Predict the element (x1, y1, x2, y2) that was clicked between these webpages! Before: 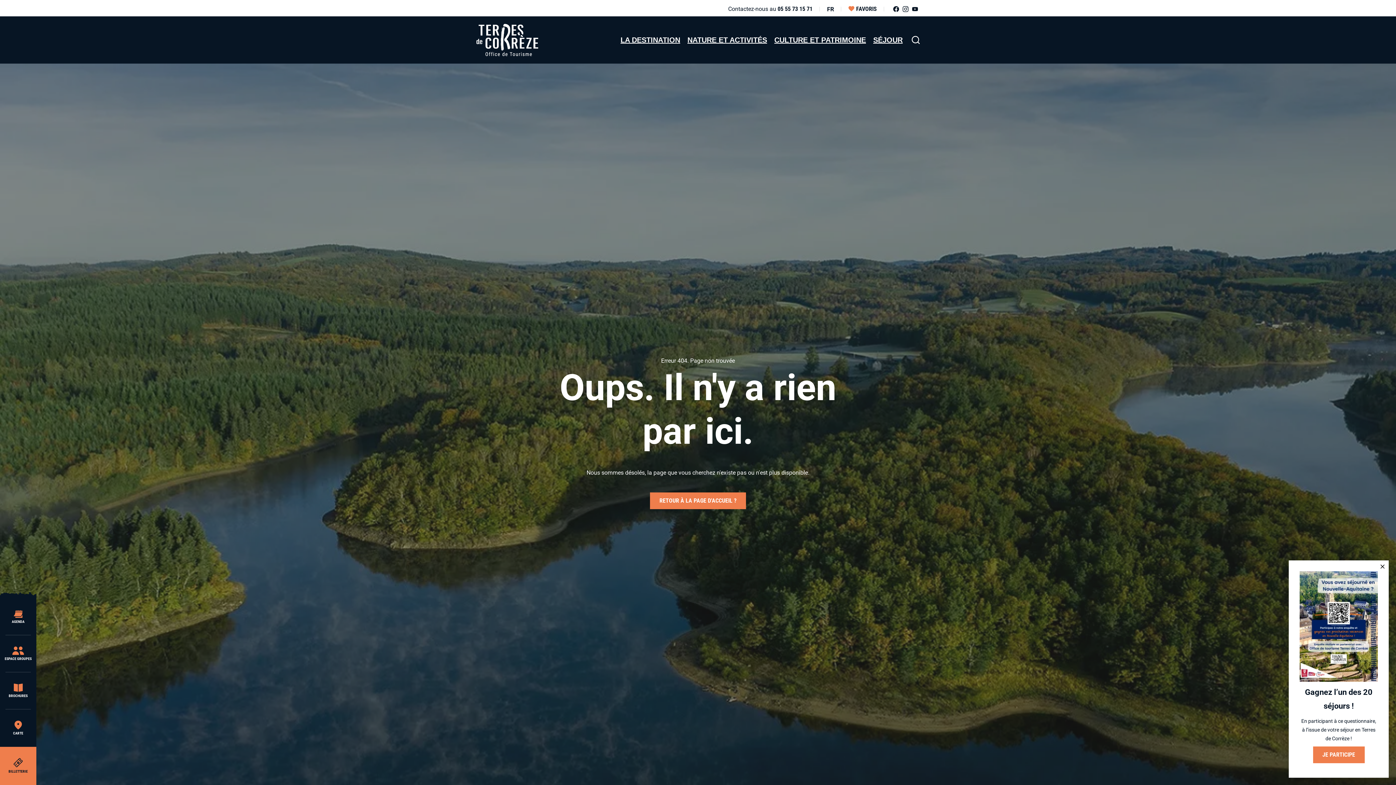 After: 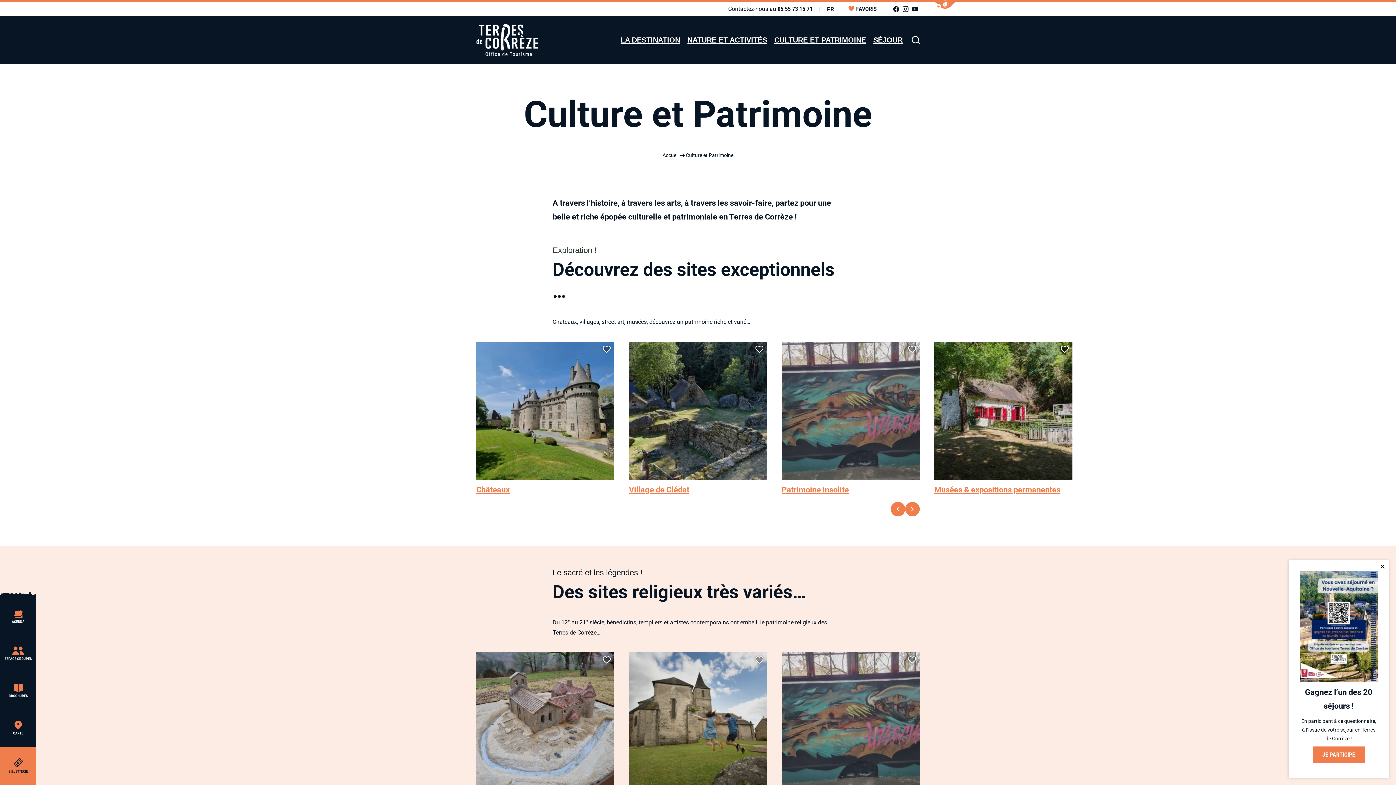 Action: label: CULTURE ET PATRIMOINE bbox: (774, 16, 866, 63)